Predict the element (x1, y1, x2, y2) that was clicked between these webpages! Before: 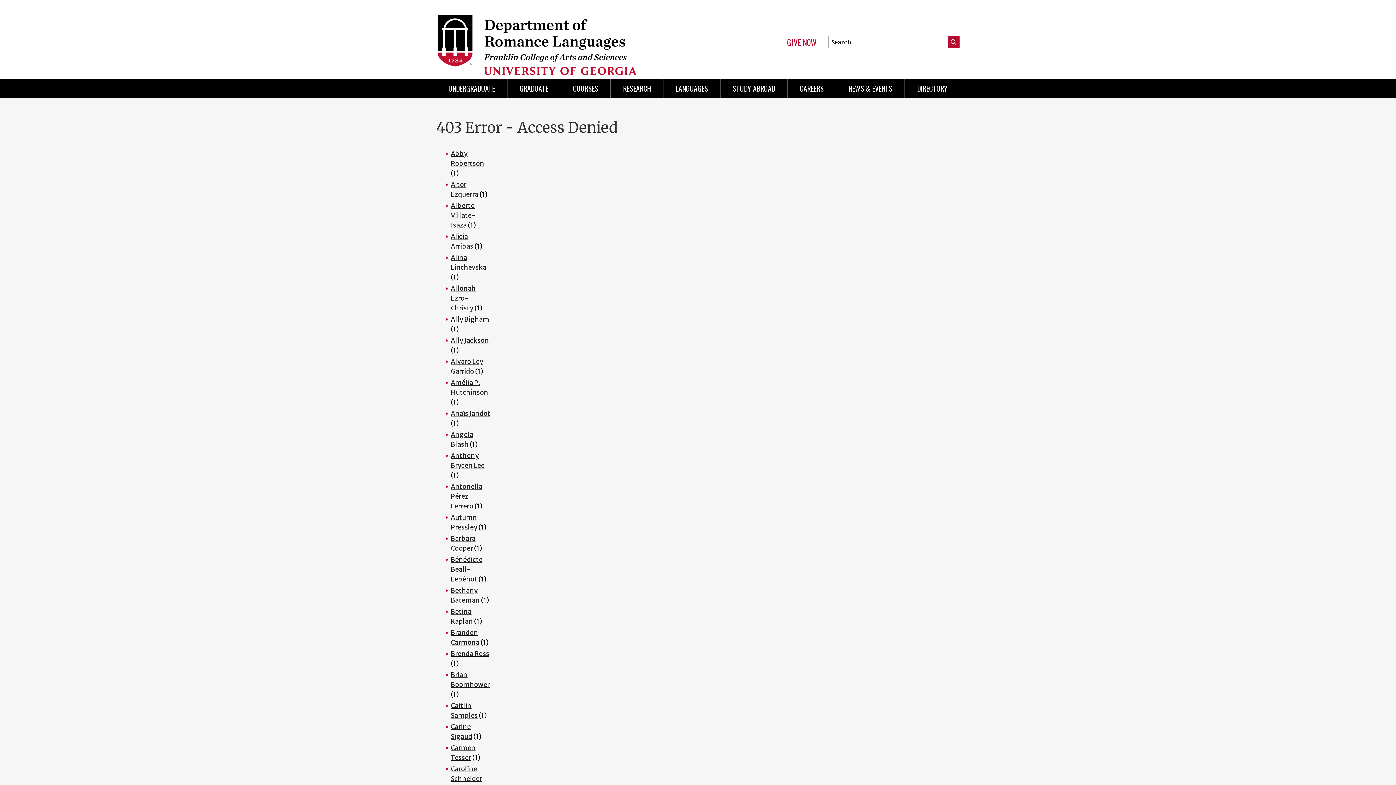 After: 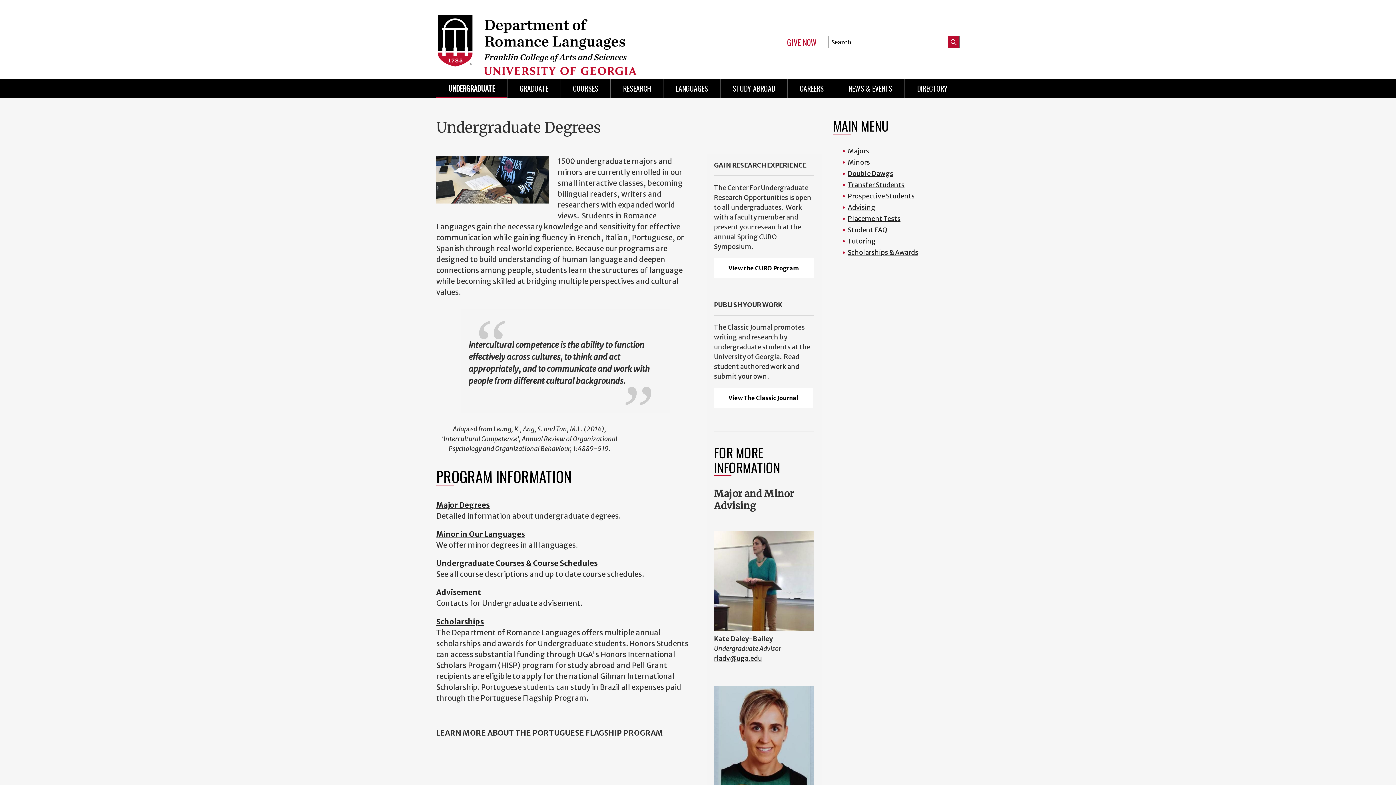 Action: bbox: (436, 78, 507, 97) label: UNDERGRADUATE